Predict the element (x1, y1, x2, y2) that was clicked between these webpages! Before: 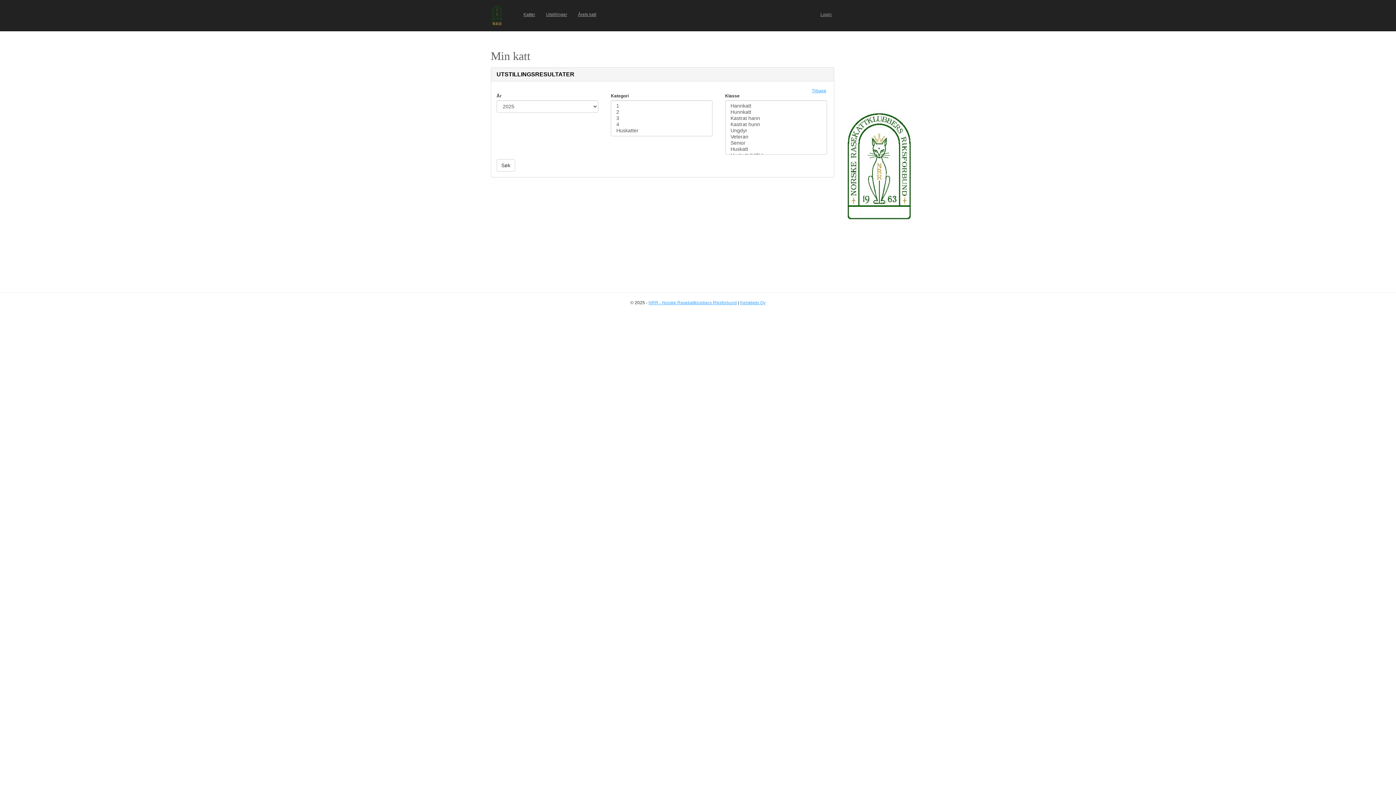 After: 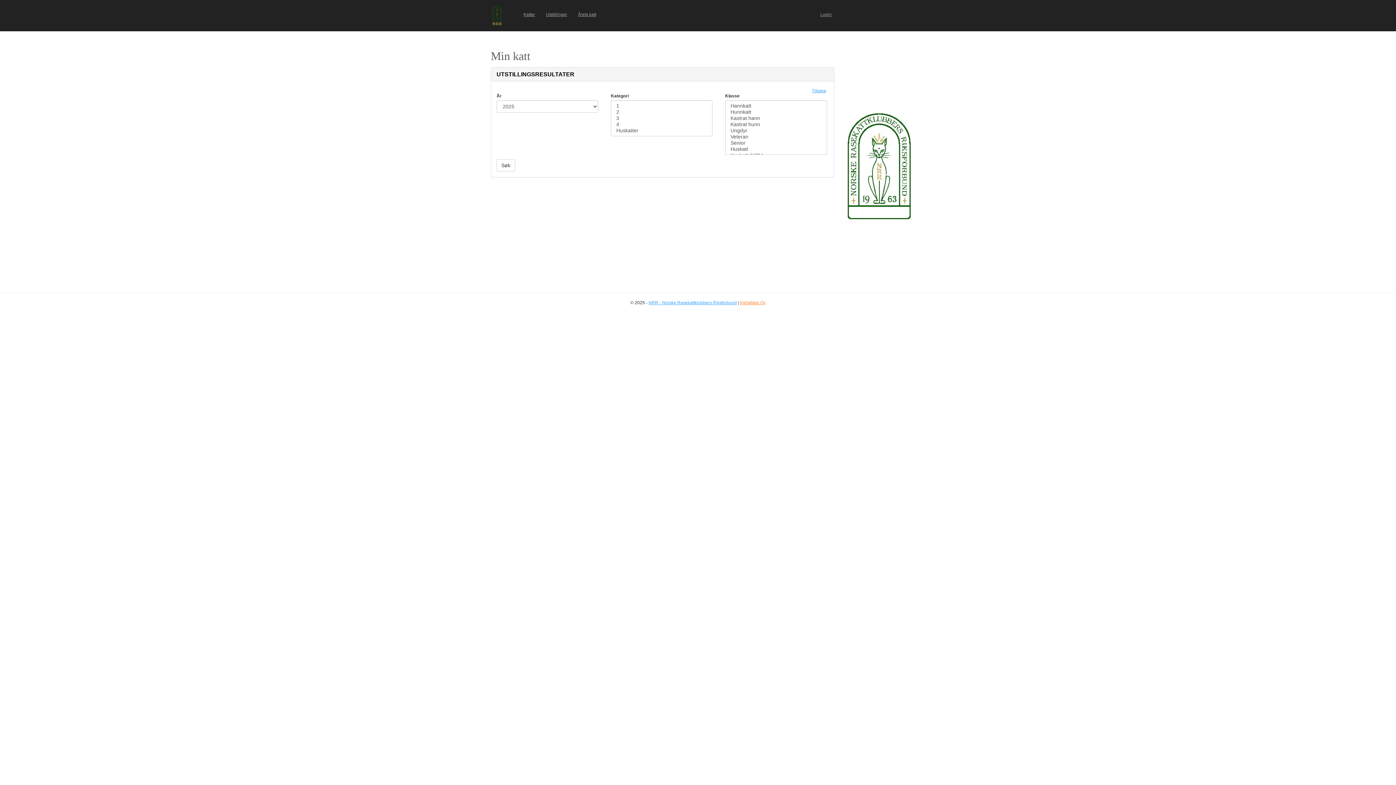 Action: label: Kehätieto Oy bbox: (740, 300, 765, 305)